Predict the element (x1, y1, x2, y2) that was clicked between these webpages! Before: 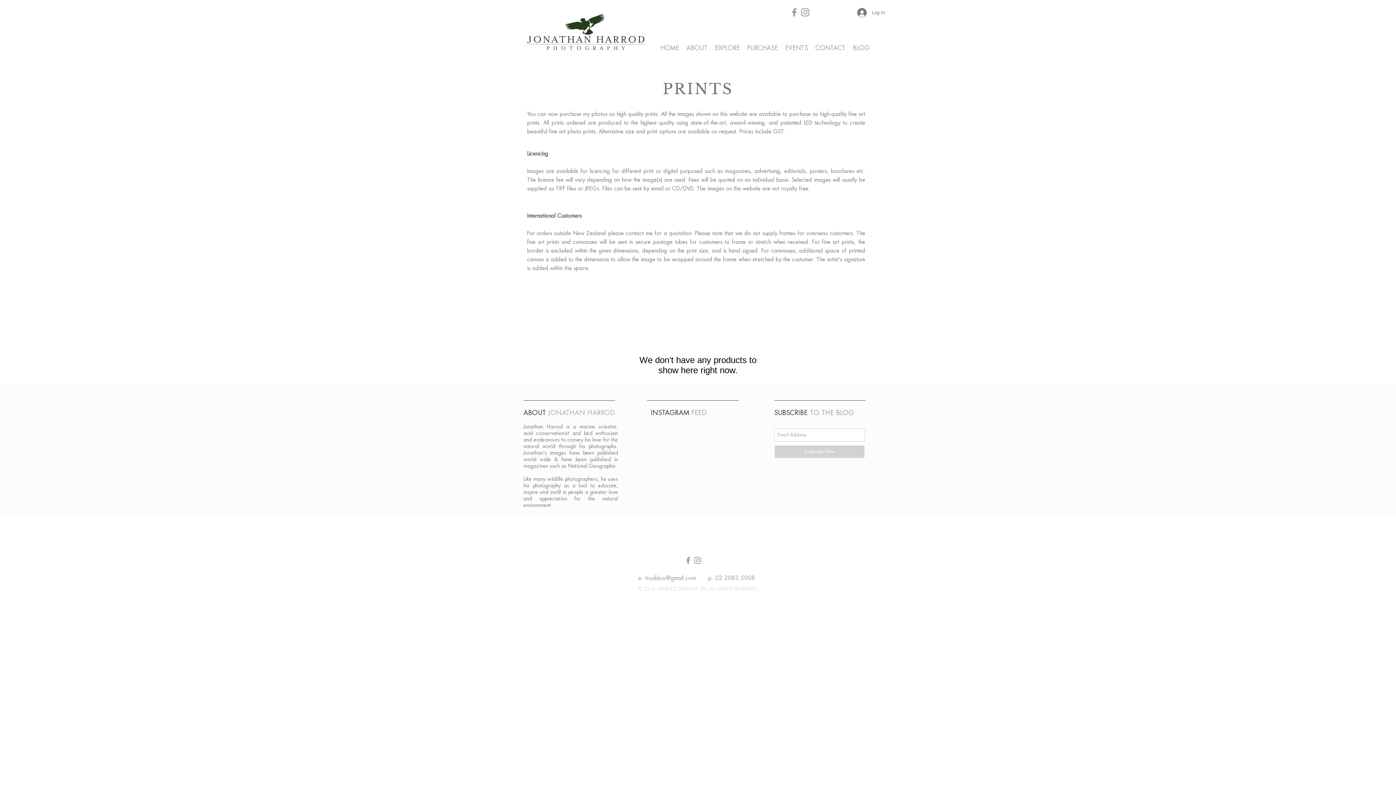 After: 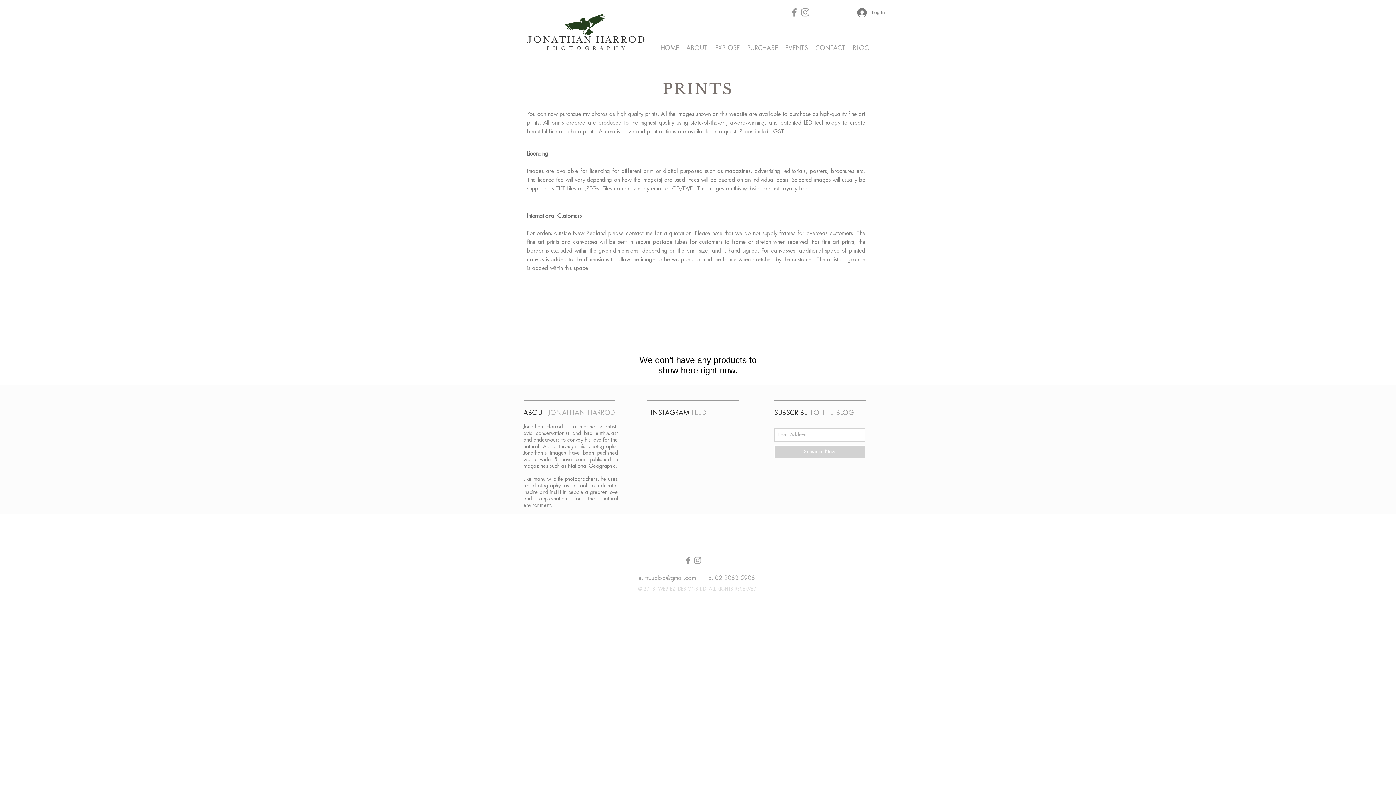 Action: label: Subscribe Now bbox: (774, 445, 865, 458)